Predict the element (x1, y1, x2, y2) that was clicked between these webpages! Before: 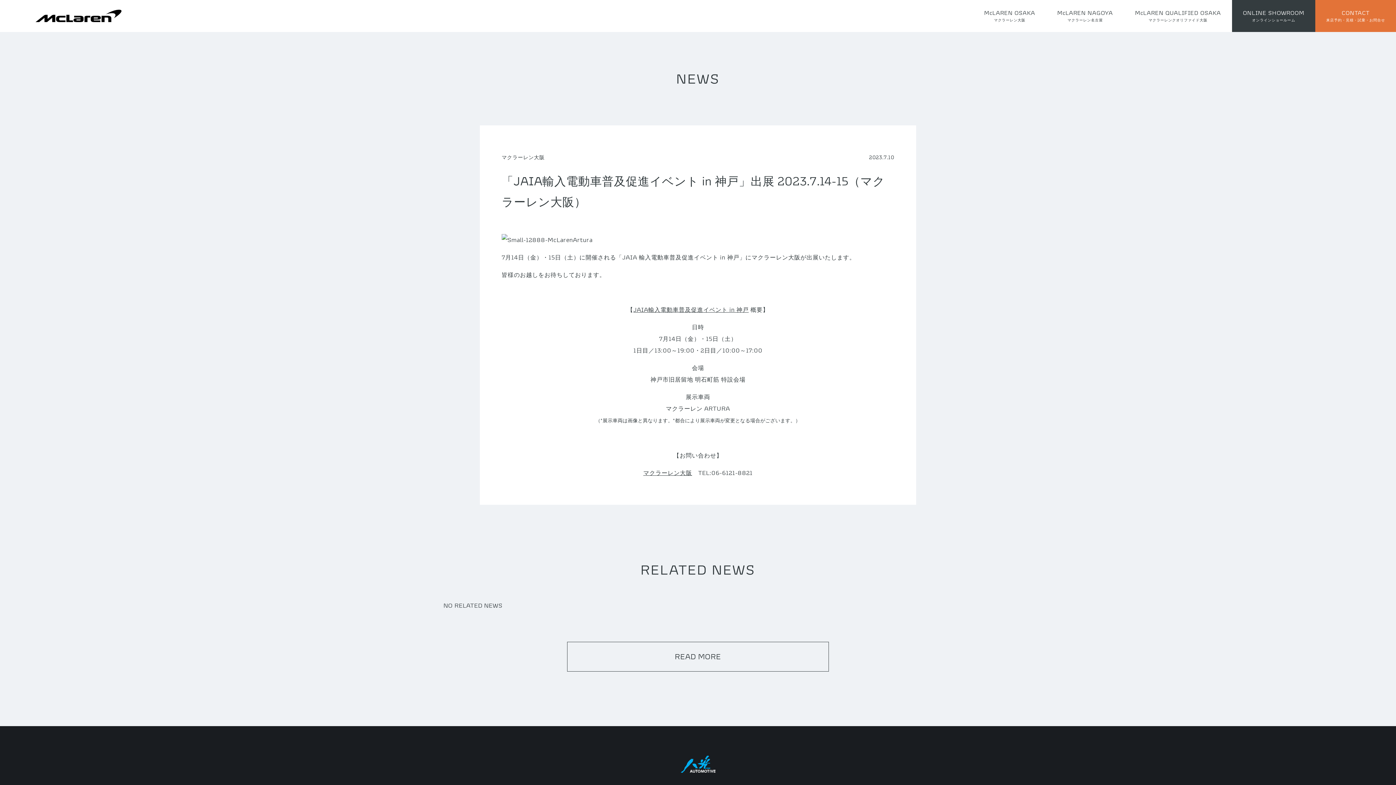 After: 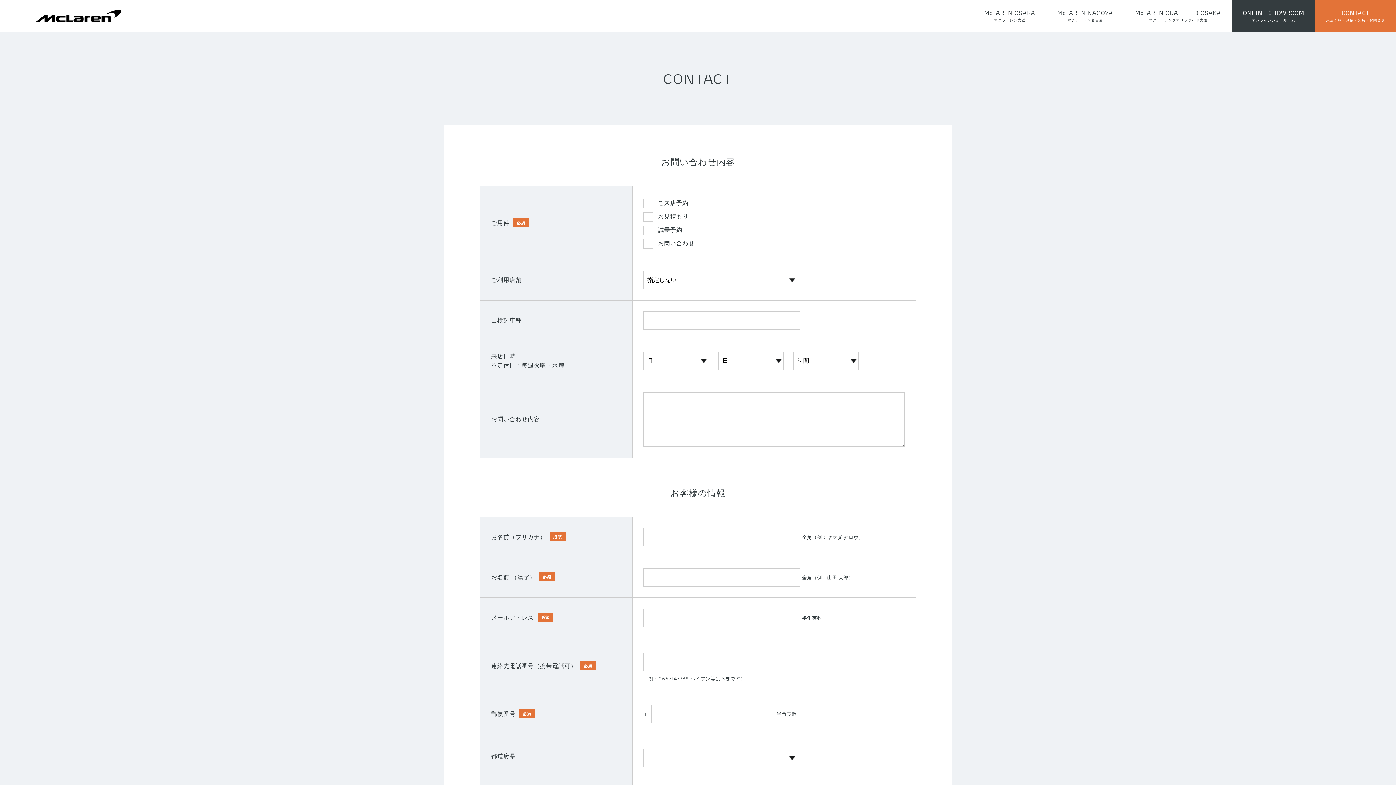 Action: label: CONTACT
来店予約・見積・試乗・お問合せ bbox: (1315, 0, 1396, 32)